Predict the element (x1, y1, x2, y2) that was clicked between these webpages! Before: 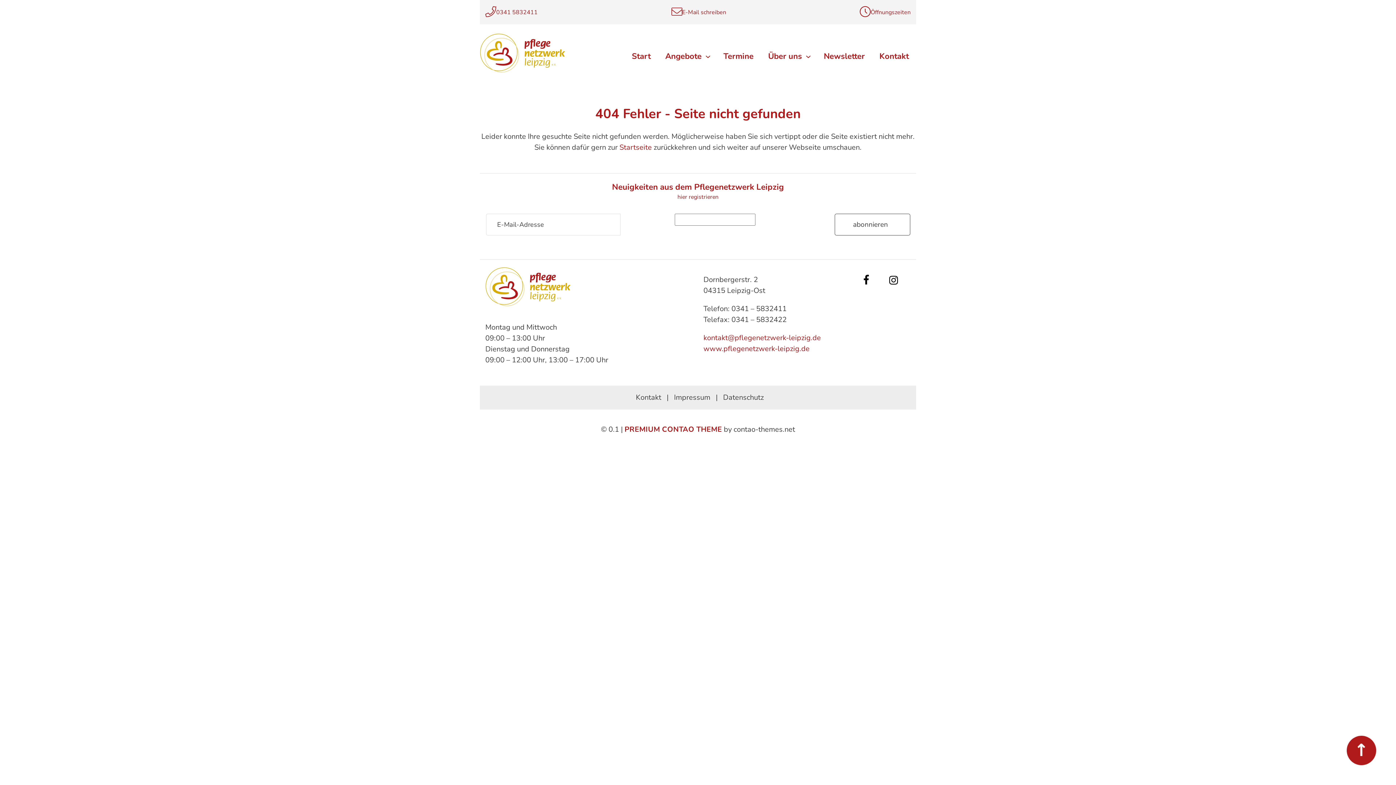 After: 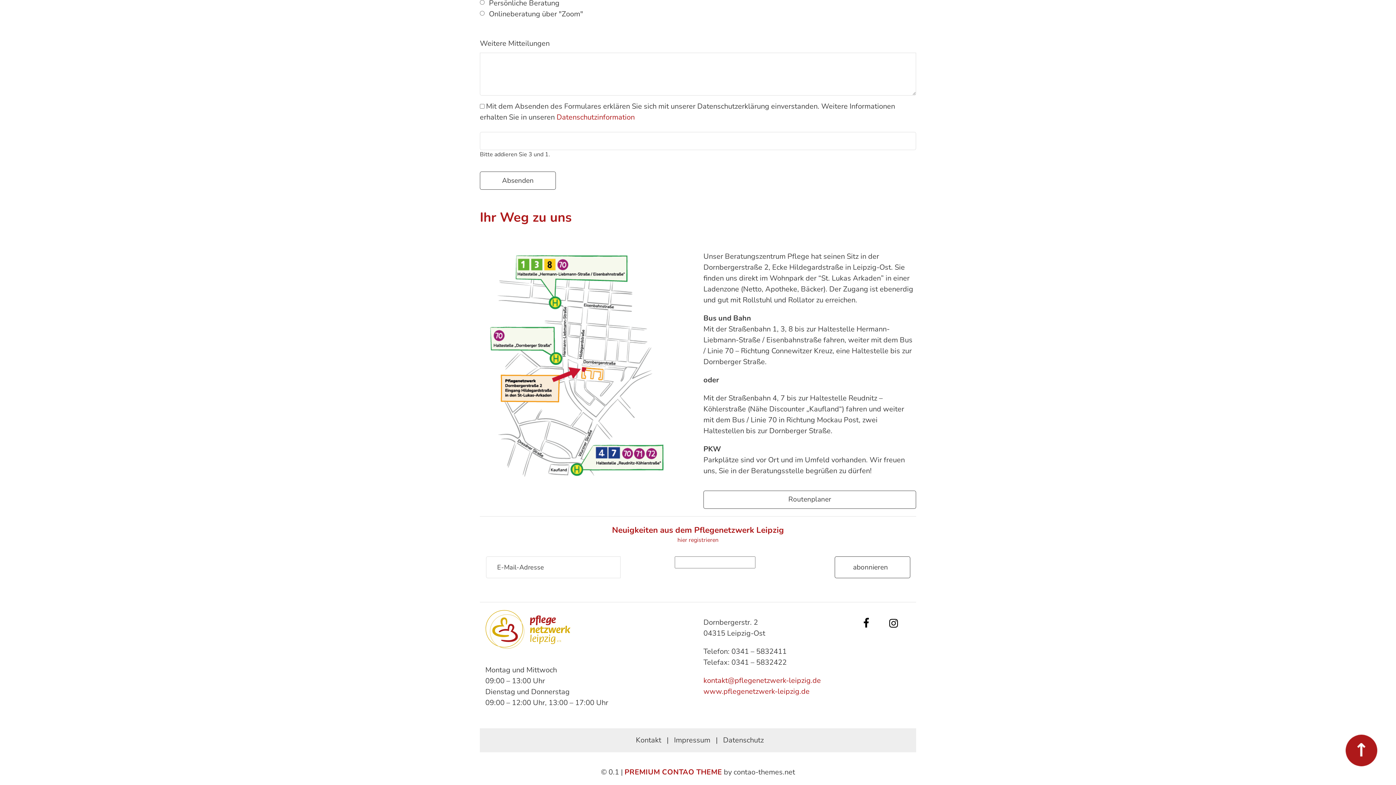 Action: bbox: (860, 5, 910, 18) label: Öffnungszeiten